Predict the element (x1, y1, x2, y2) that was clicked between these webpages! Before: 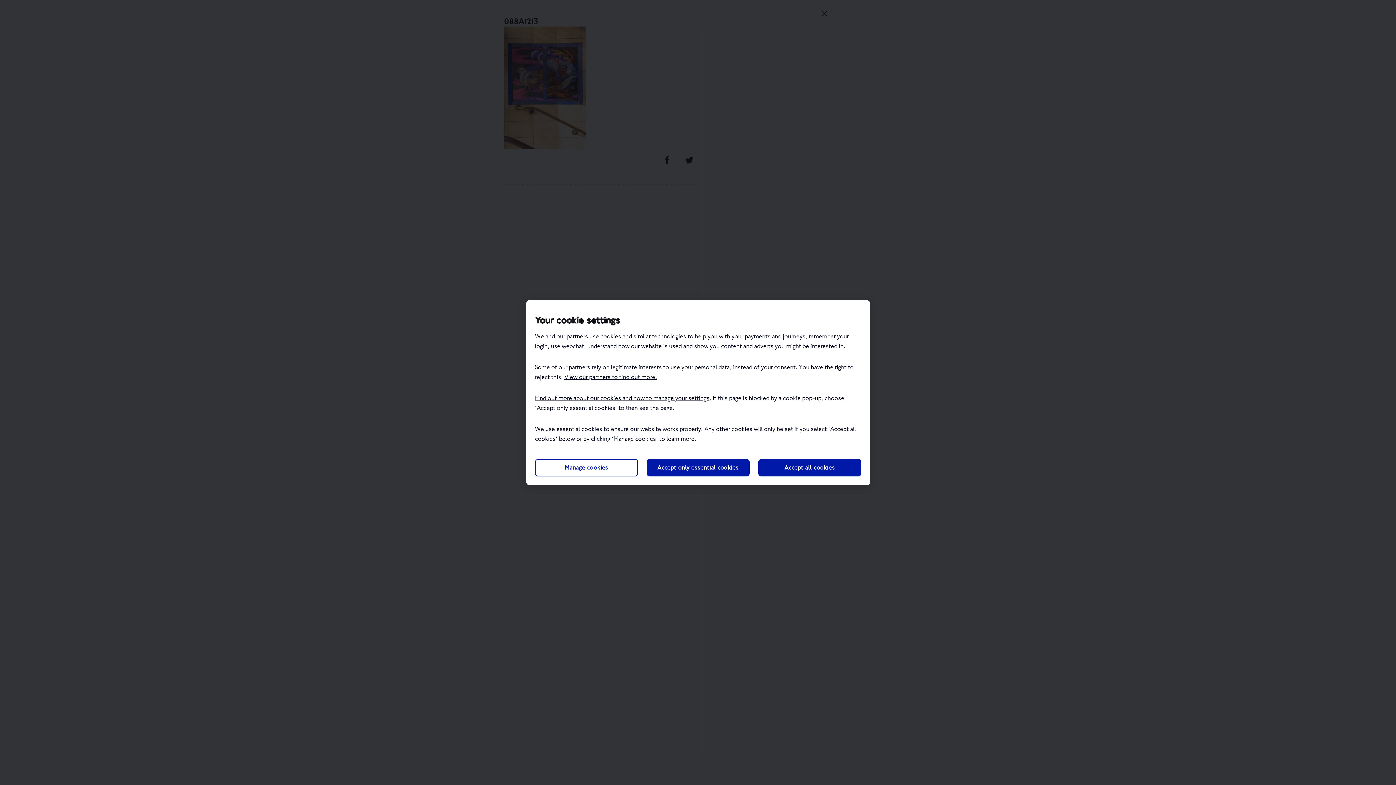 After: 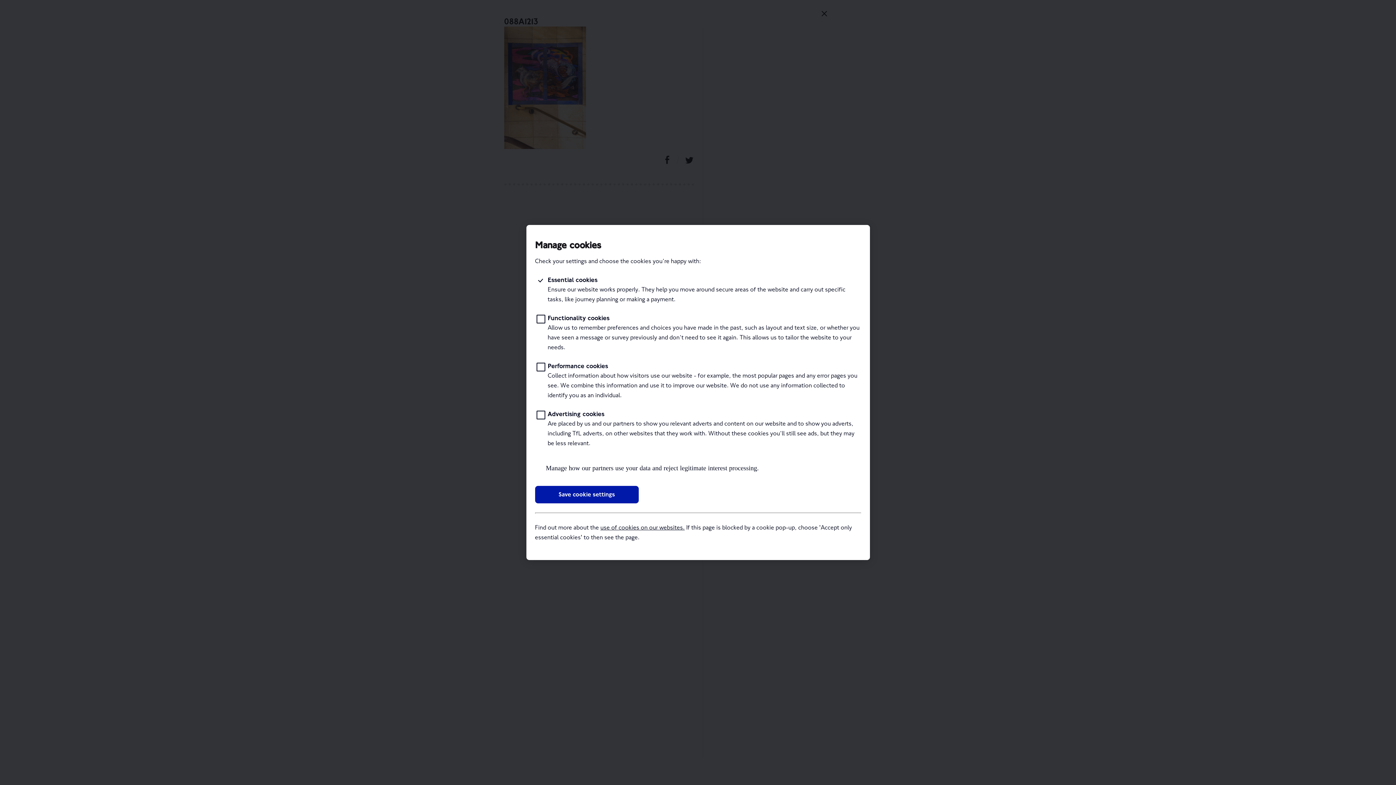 Action: bbox: (535, 459, 638, 476) label: Manage cookies